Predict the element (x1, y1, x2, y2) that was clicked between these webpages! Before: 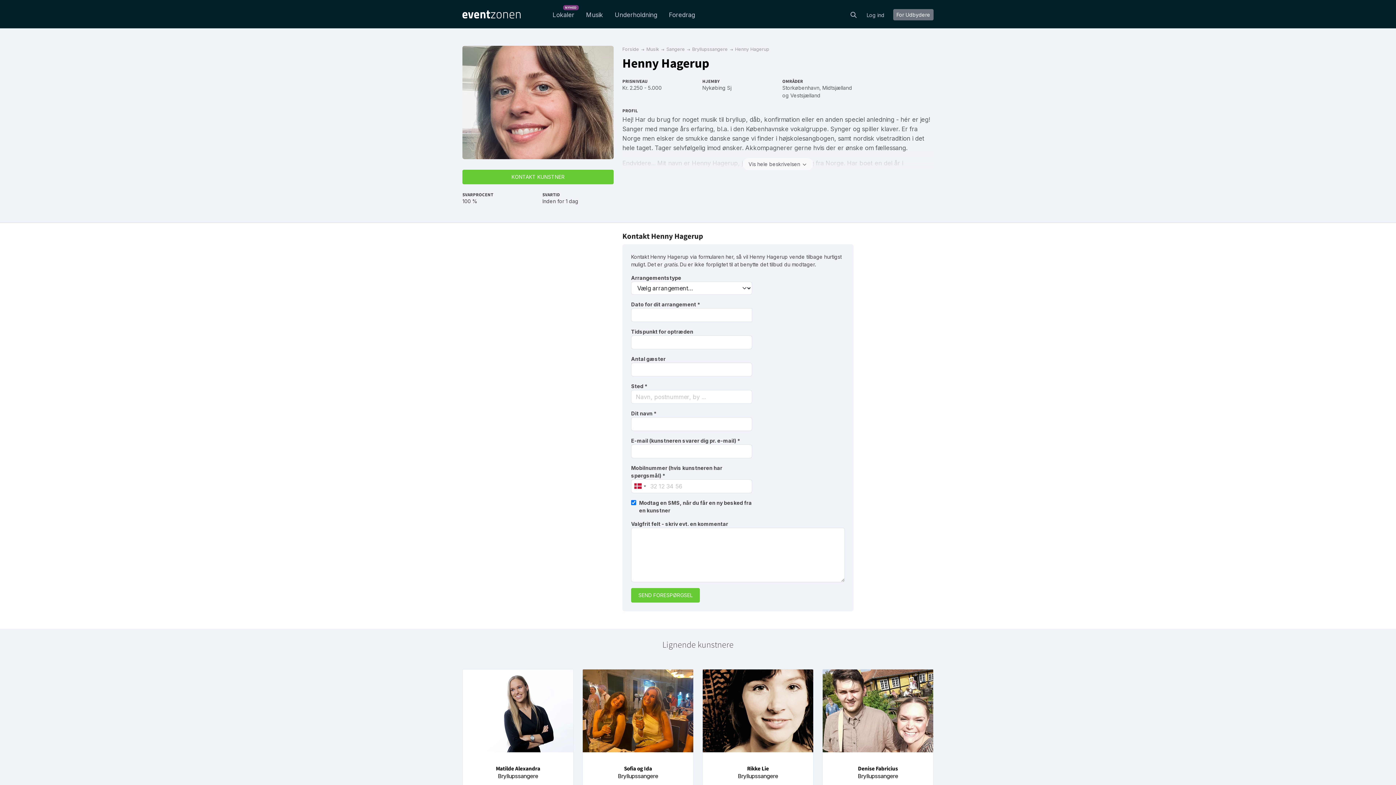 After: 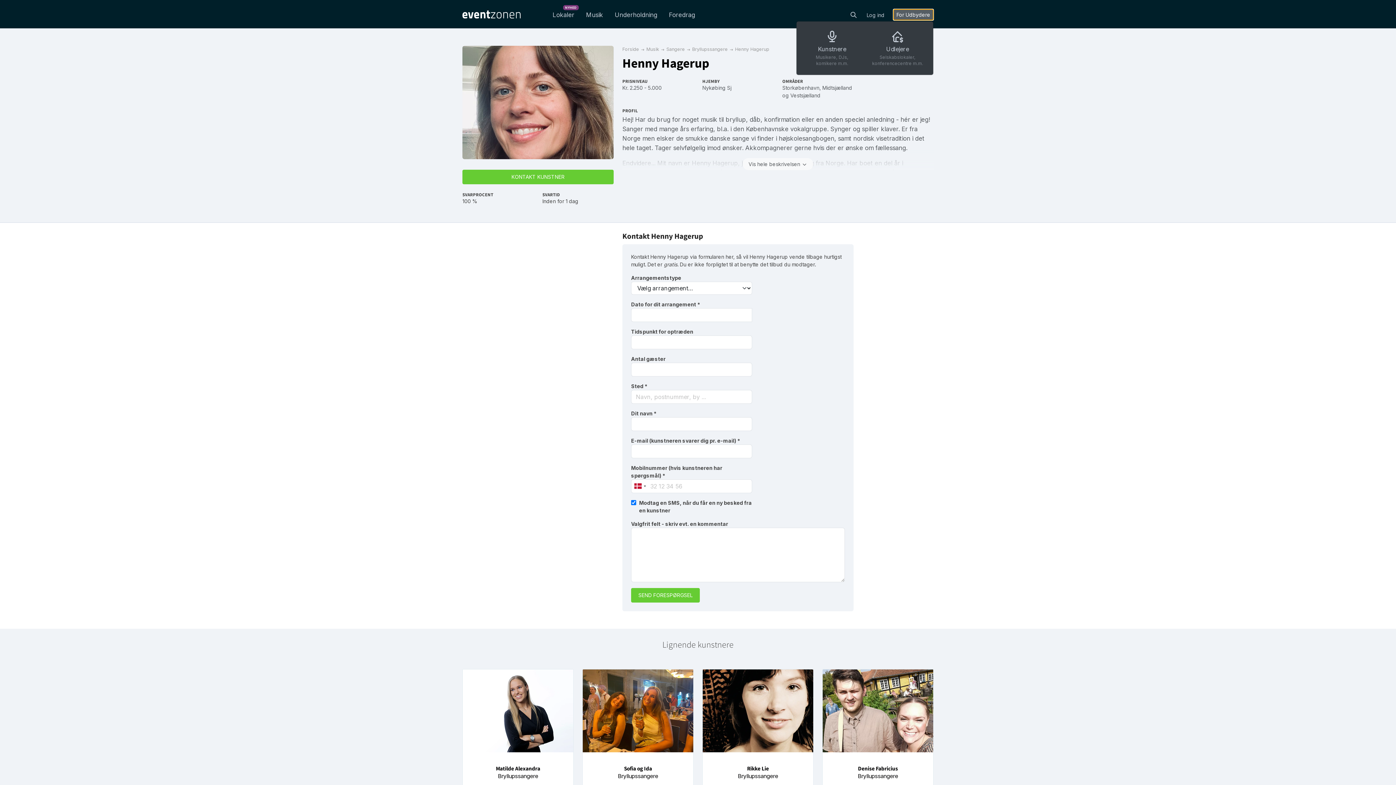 Action: label: For Udbydere bbox: (893, 8, 933, 20)